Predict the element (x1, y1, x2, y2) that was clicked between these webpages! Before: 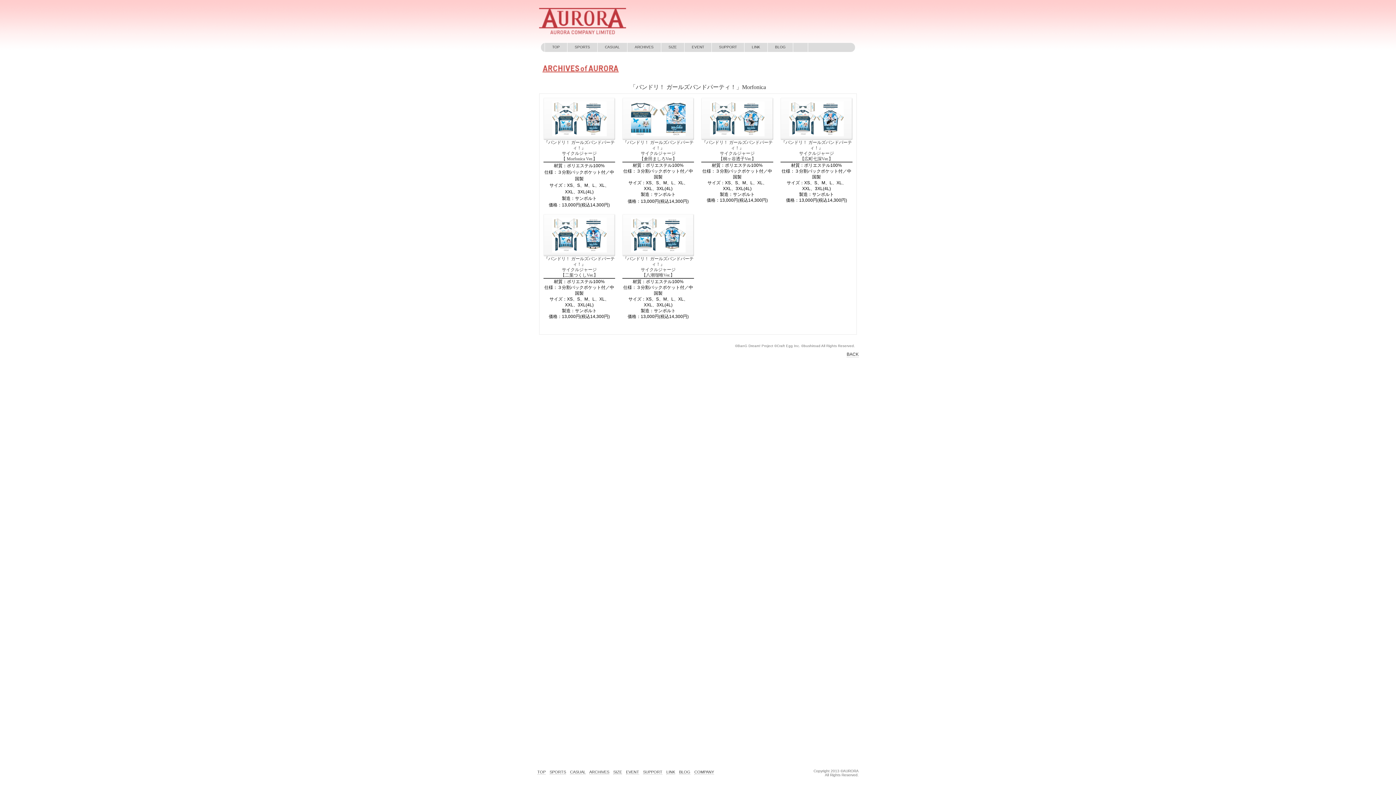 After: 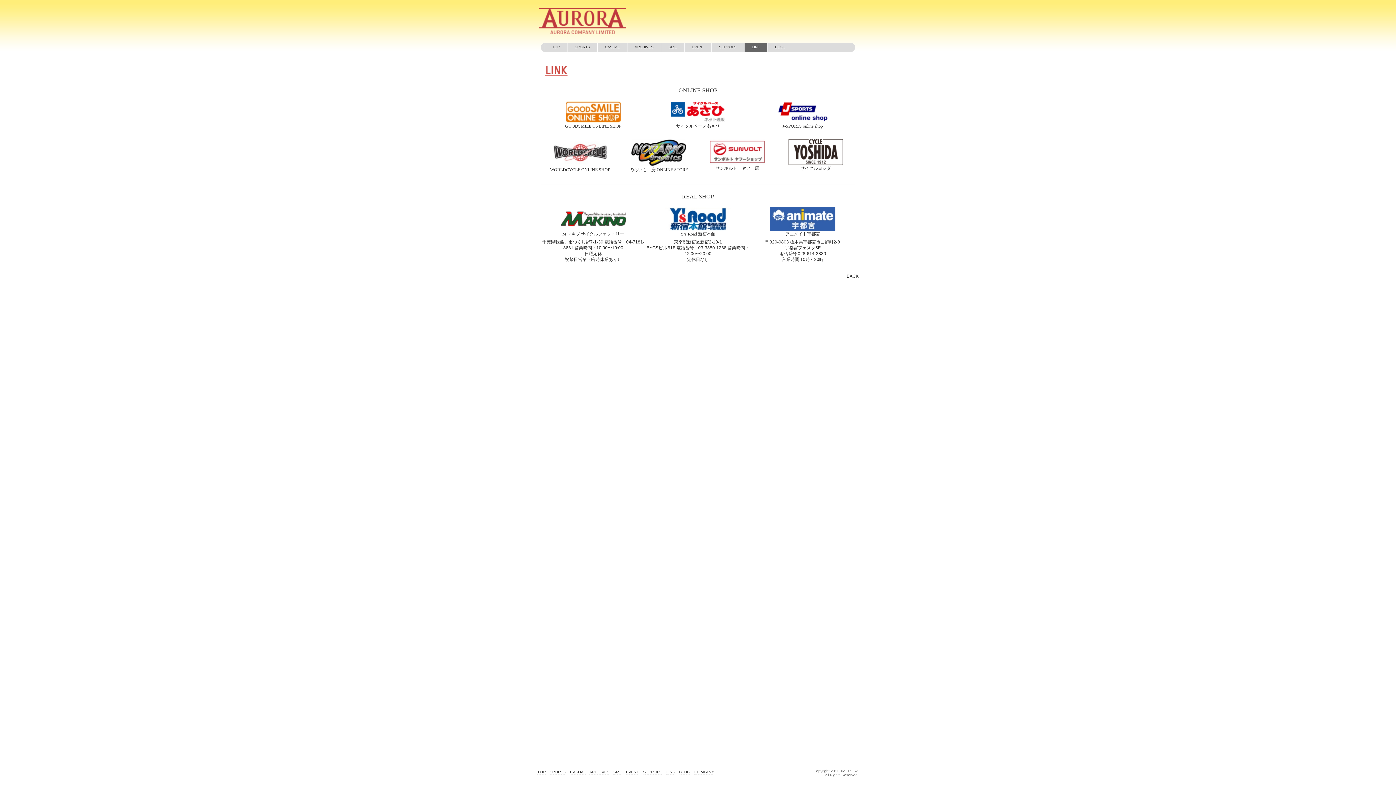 Action: label: LINK bbox: (666, 770, 675, 774)